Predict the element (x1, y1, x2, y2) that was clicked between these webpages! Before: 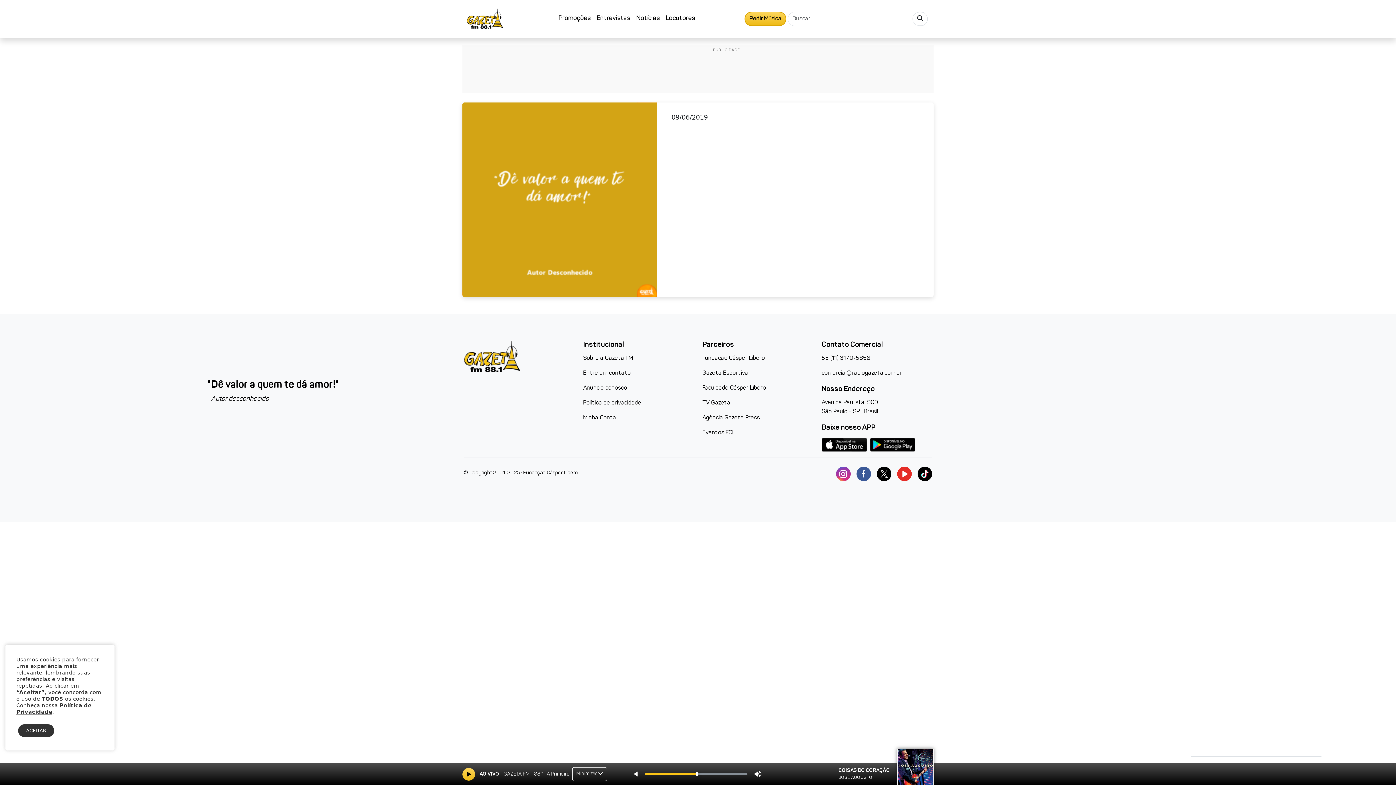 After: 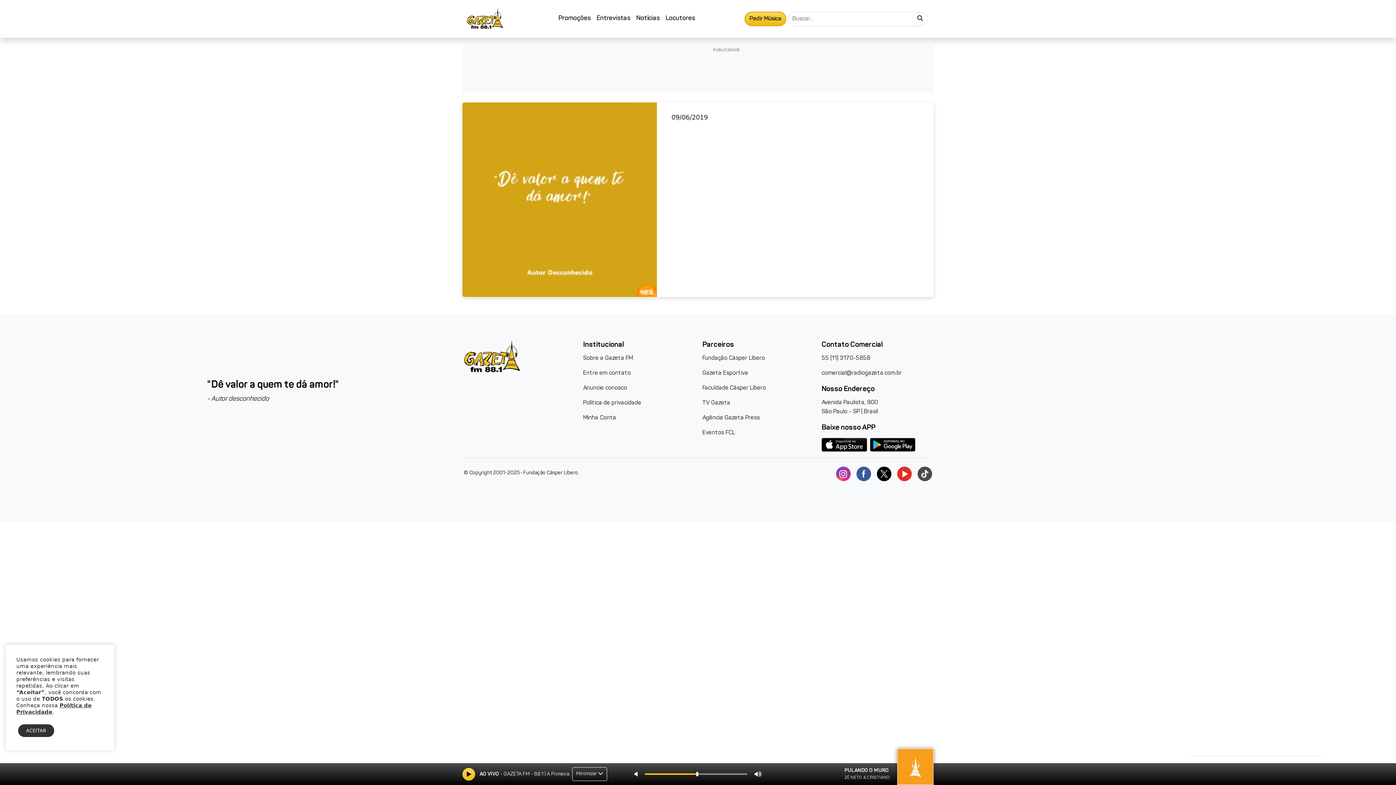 Action: bbox: (917, 466, 932, 481)